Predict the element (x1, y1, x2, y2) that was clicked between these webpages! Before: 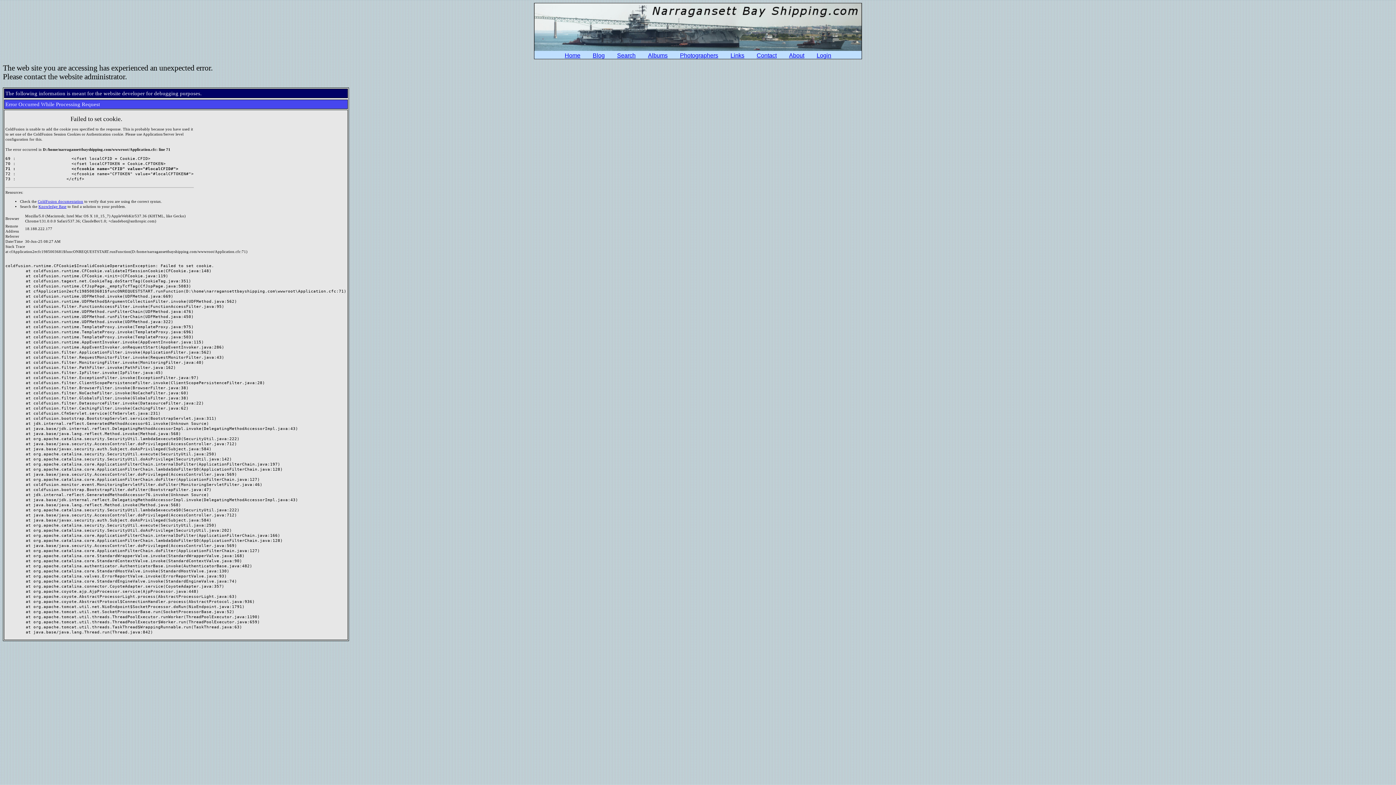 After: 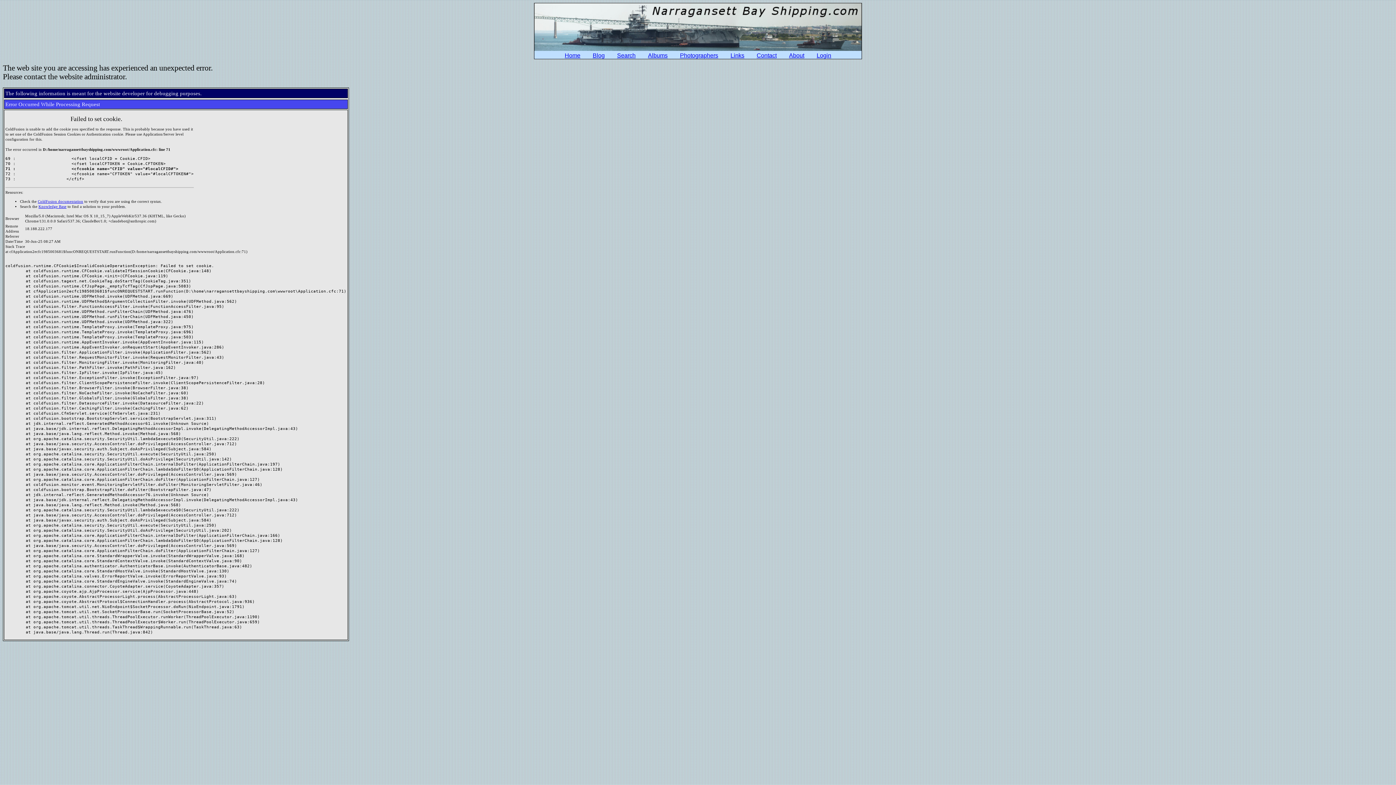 Action: bbox: (38, 204, 66, 208) label: Knowledge Base